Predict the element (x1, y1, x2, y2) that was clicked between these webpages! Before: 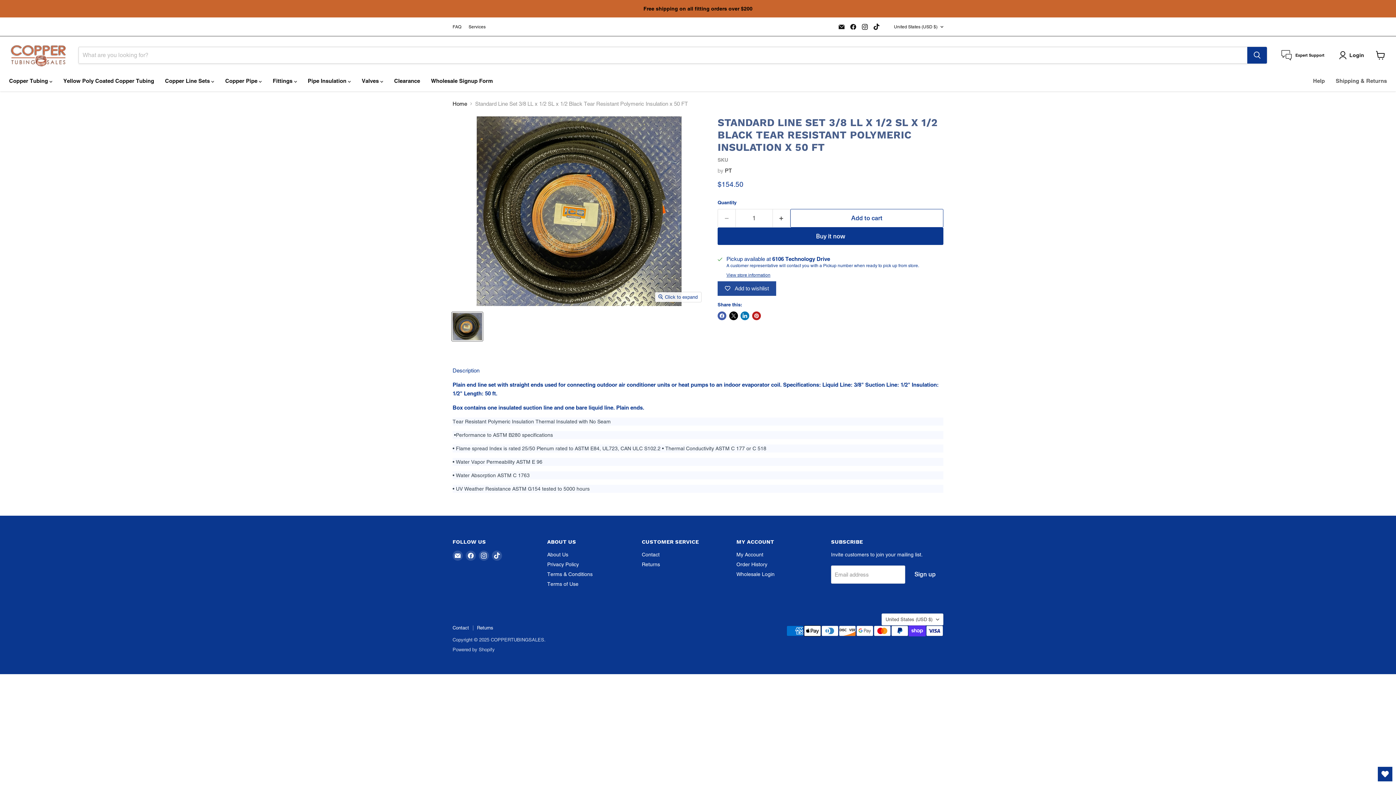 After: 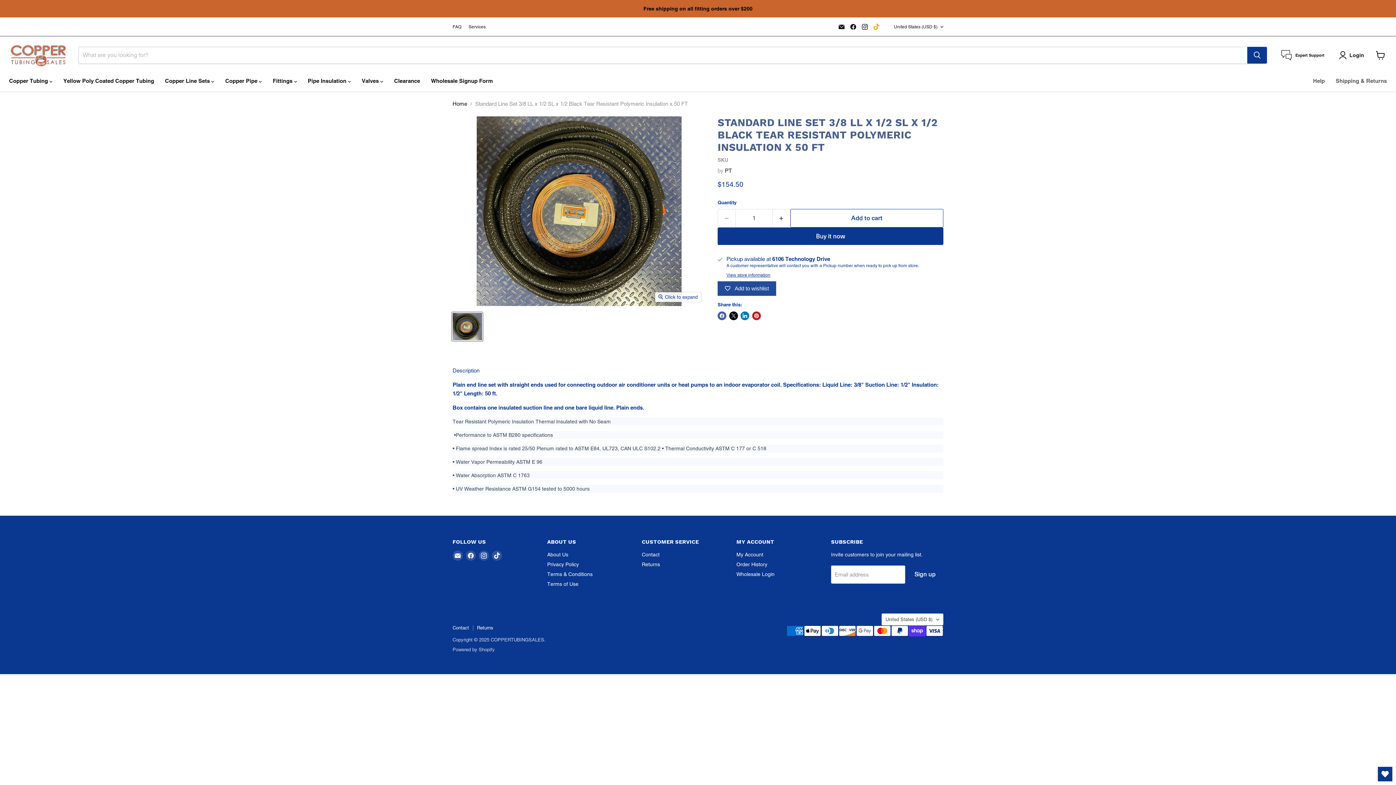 Action: label: Find us on TikTok bbox: (871, 21, 881, 31)